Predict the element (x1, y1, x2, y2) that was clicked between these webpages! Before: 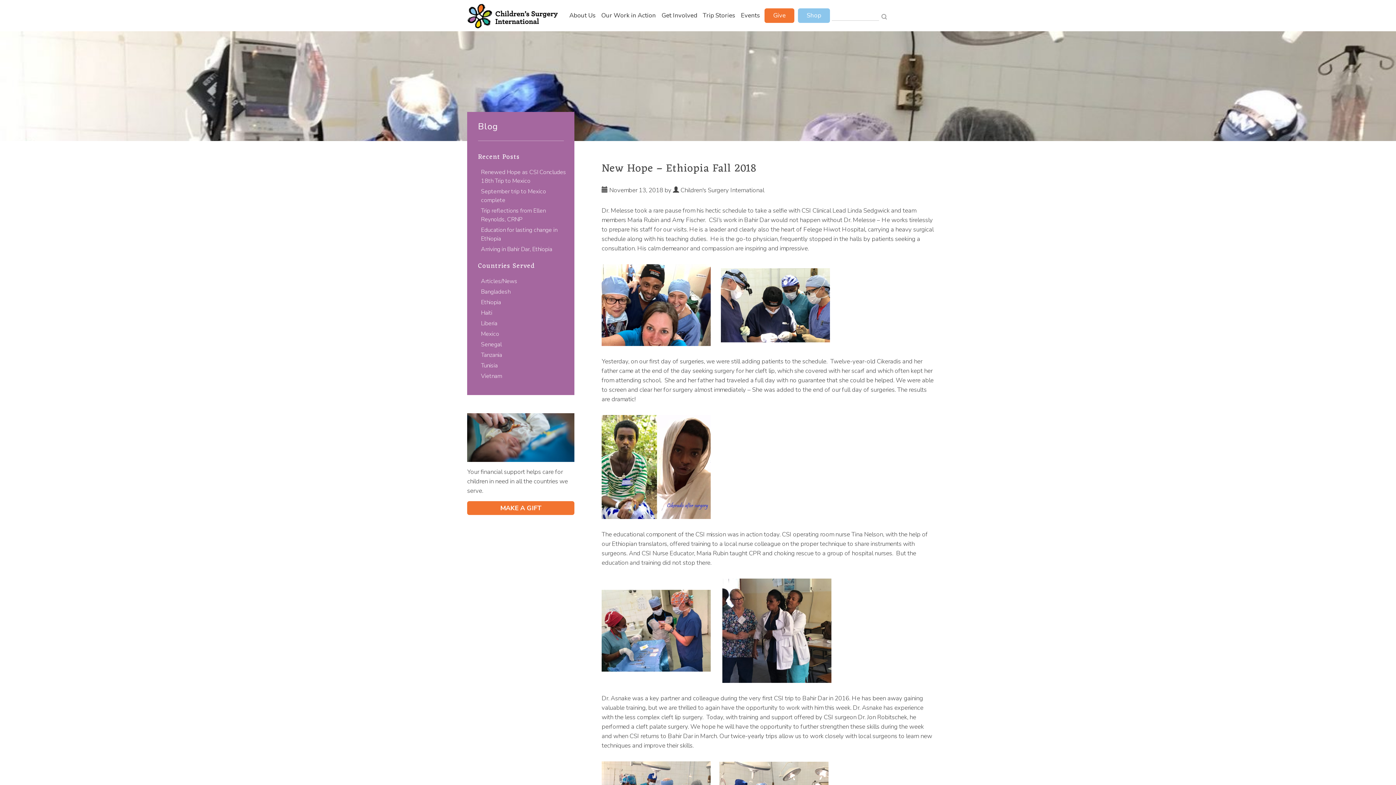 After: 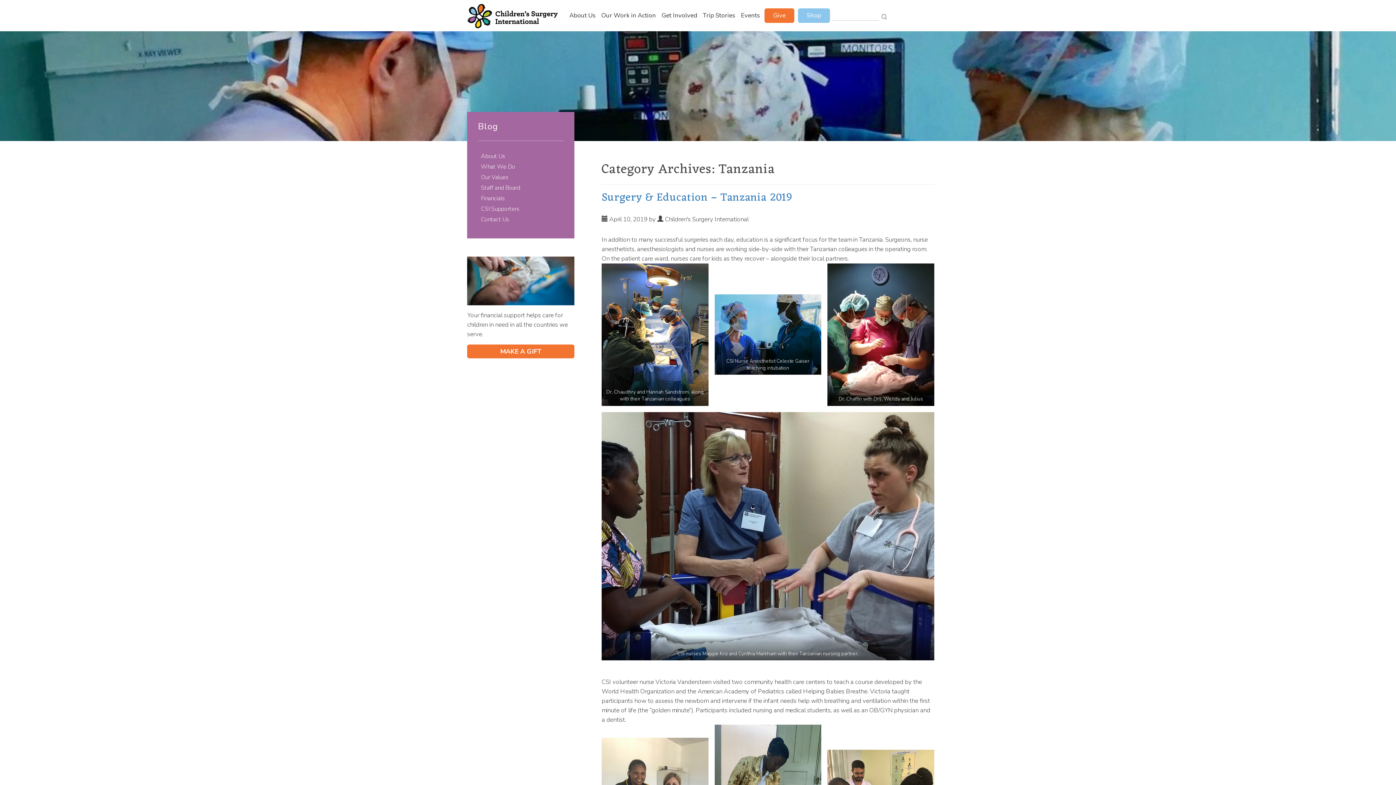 Action: label: Tanzania bbox: (481, 351, 502, 359)